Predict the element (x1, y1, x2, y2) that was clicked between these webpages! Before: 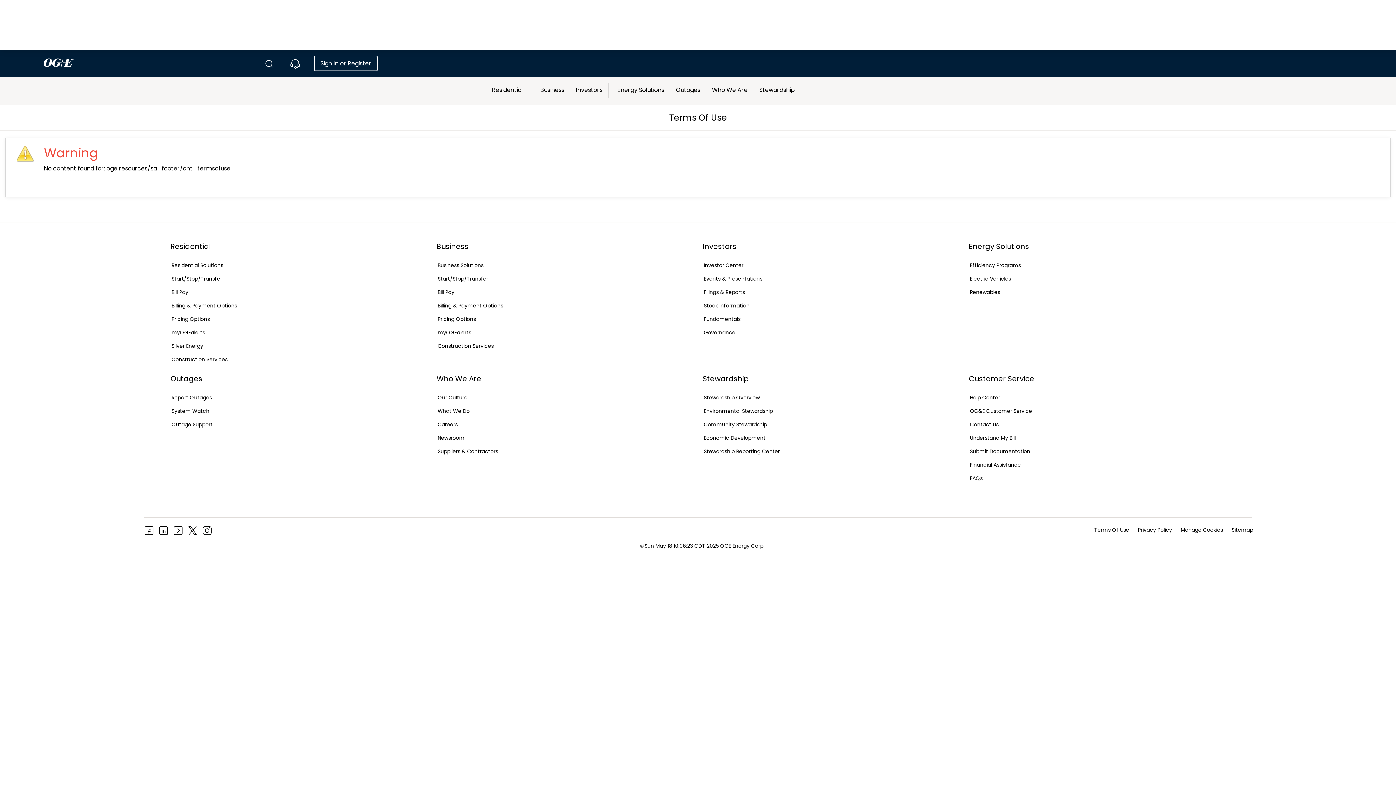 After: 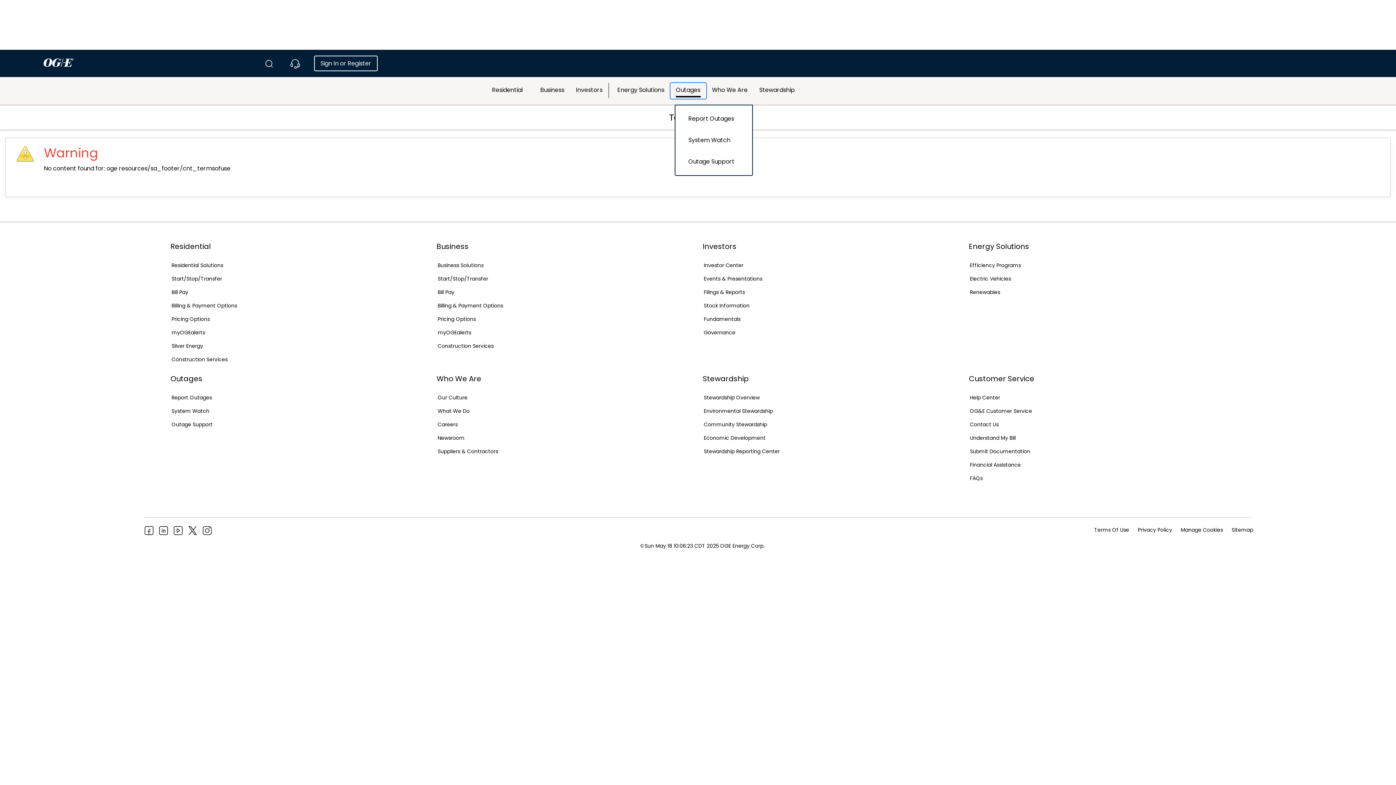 Action: bbox: (670, 82, 706, 98) label: Outages